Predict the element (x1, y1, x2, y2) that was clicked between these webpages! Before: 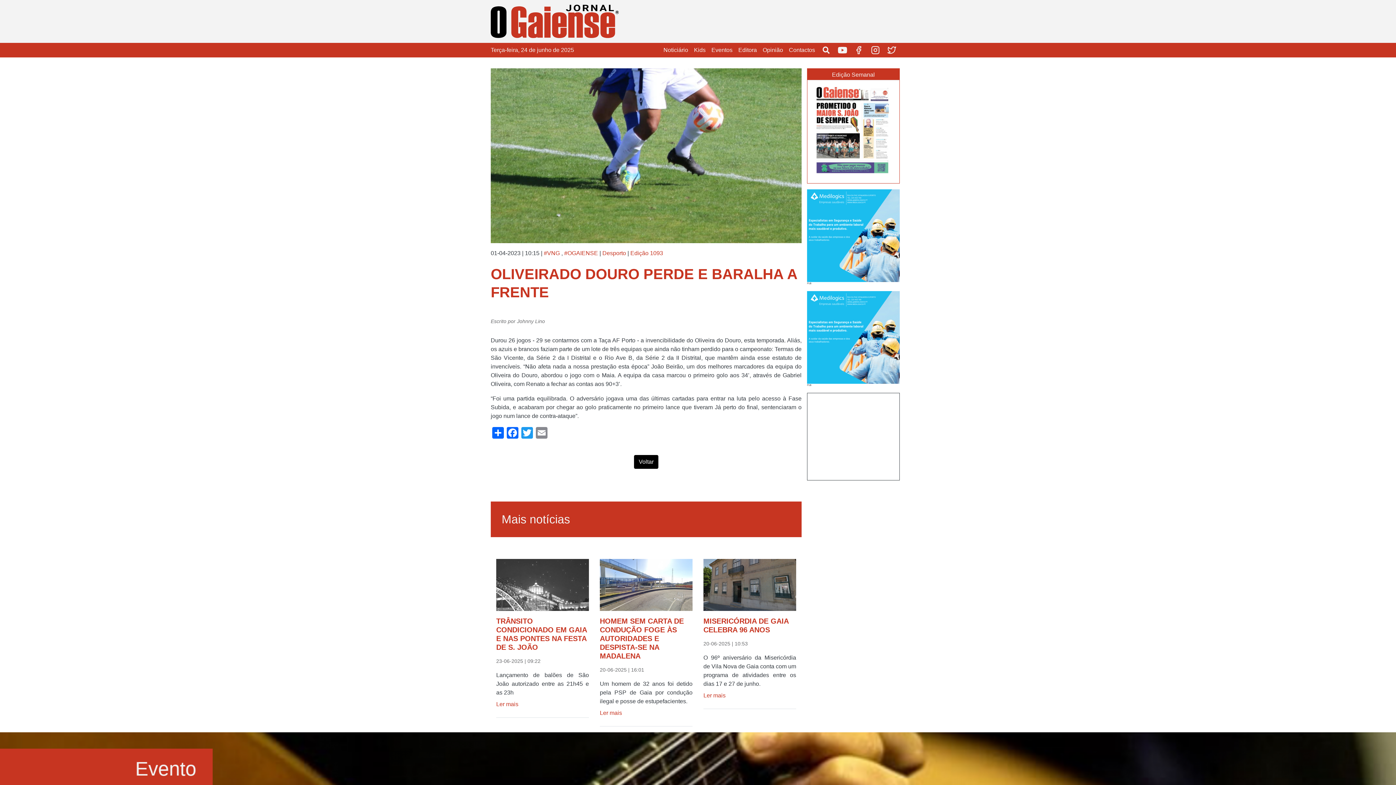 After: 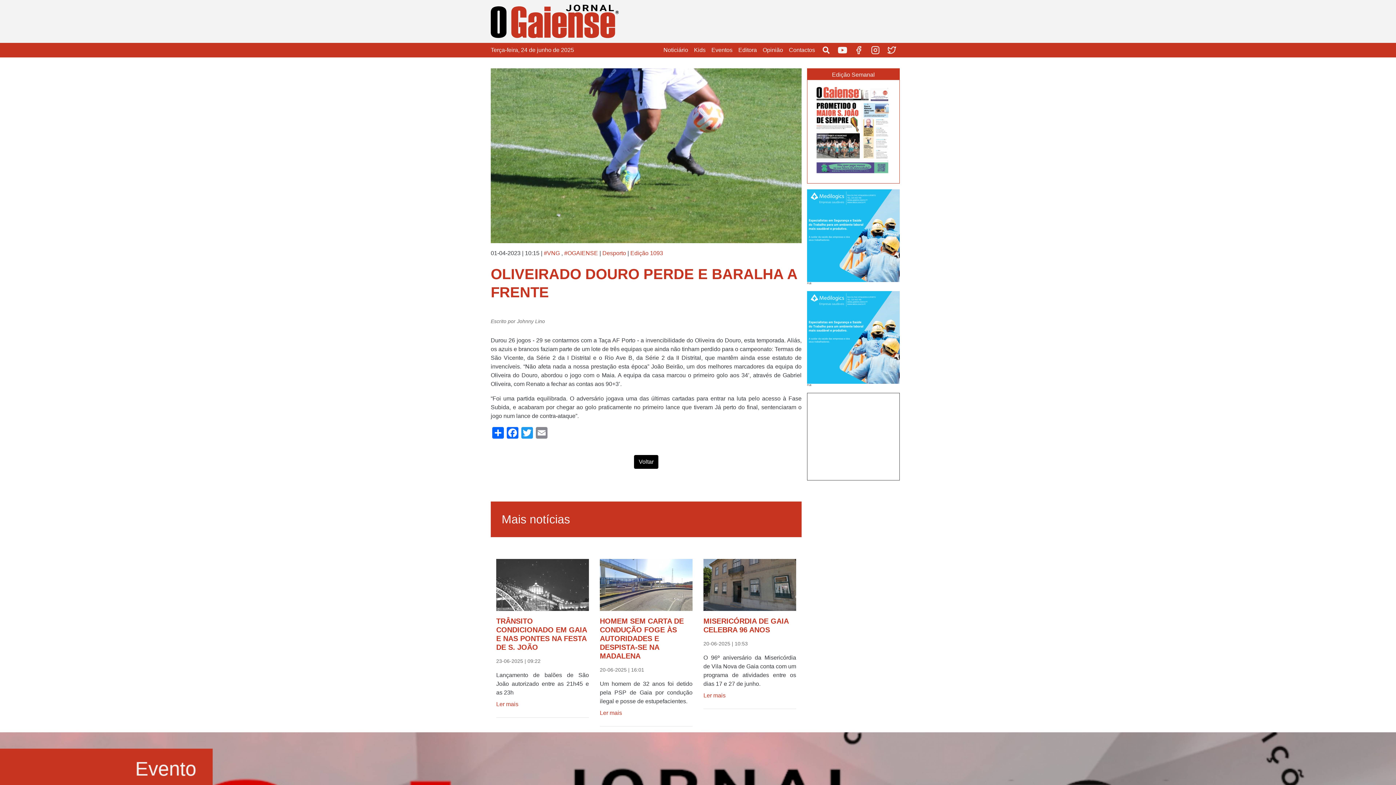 Action: label: Instagram bbox: (867, 43, 883, 57)